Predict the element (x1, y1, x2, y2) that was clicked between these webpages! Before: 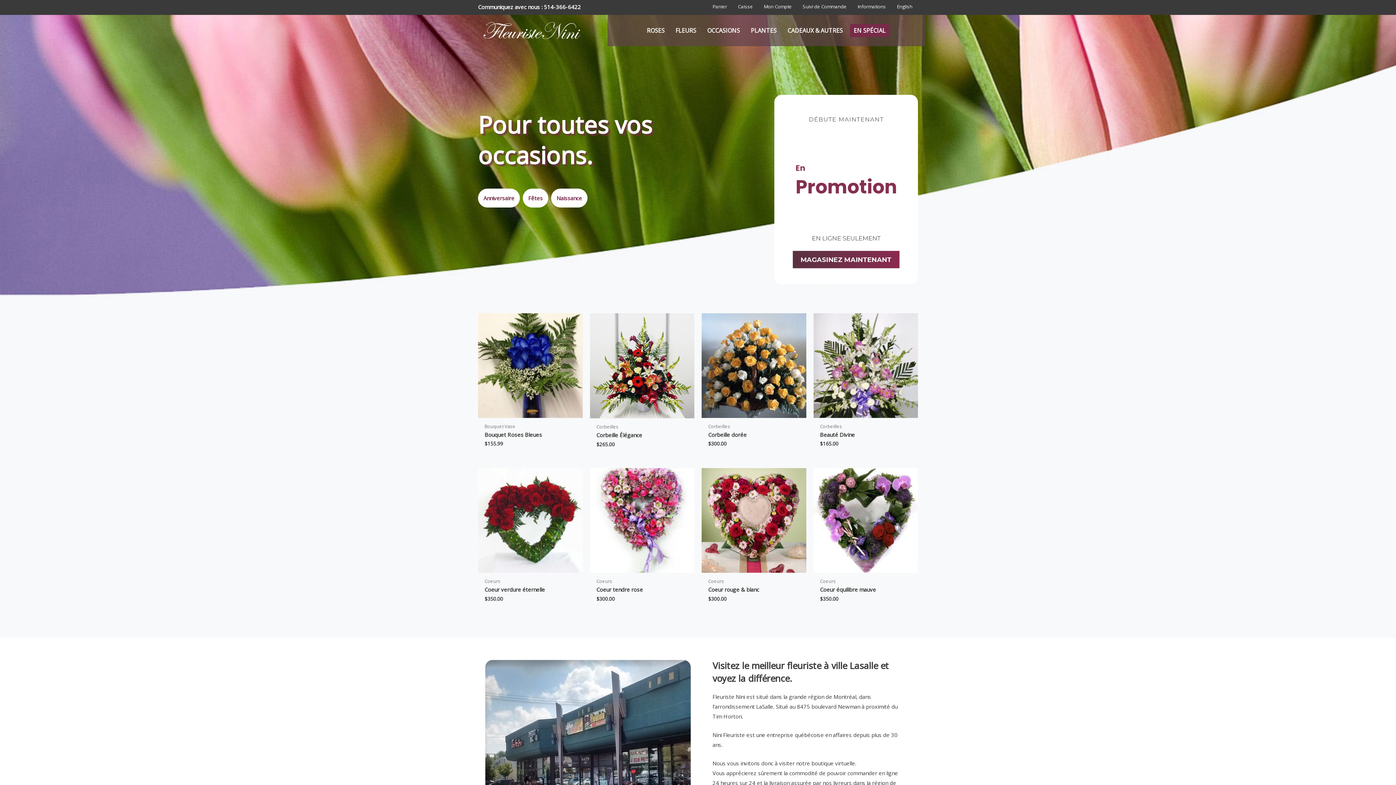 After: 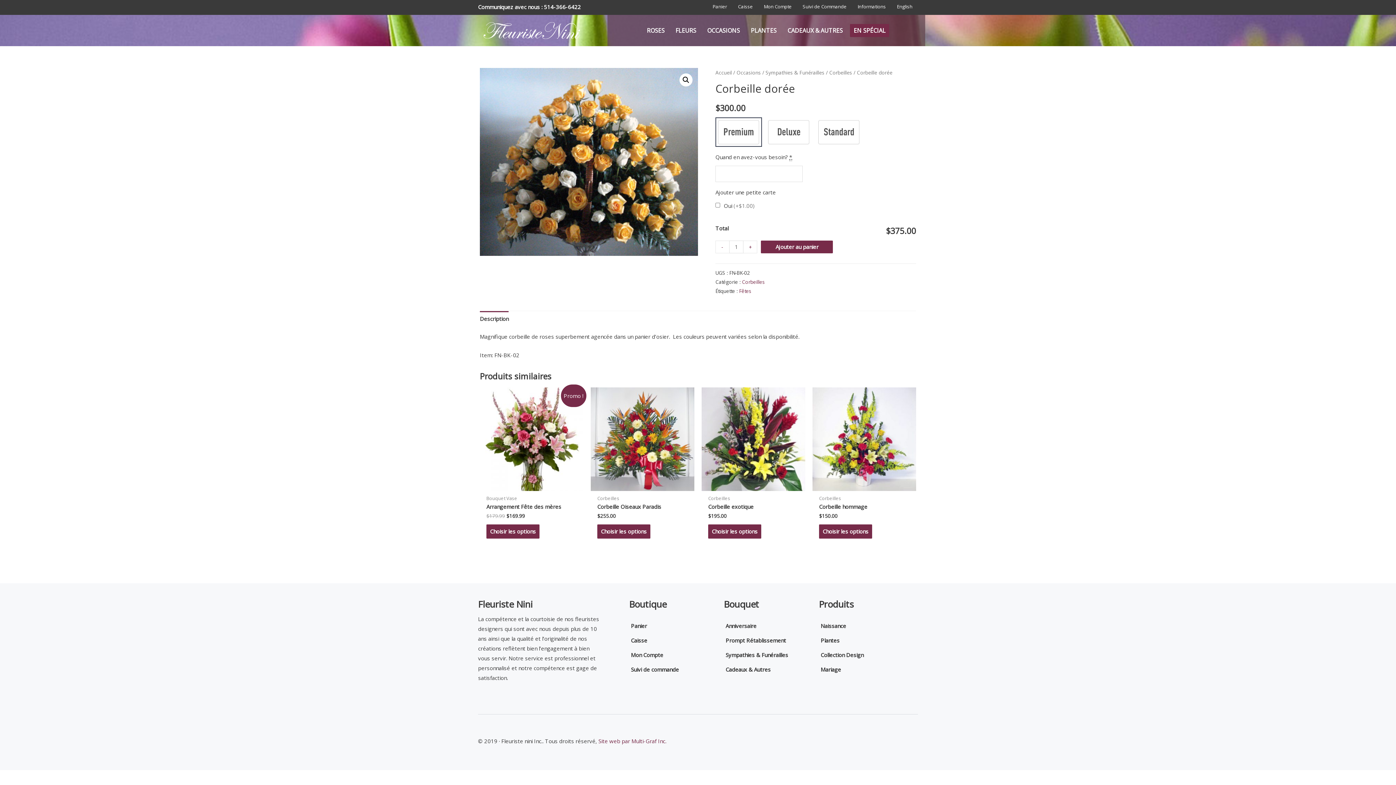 Action: bbox: (708, 431, 799, 438) label: Corbeille dorée